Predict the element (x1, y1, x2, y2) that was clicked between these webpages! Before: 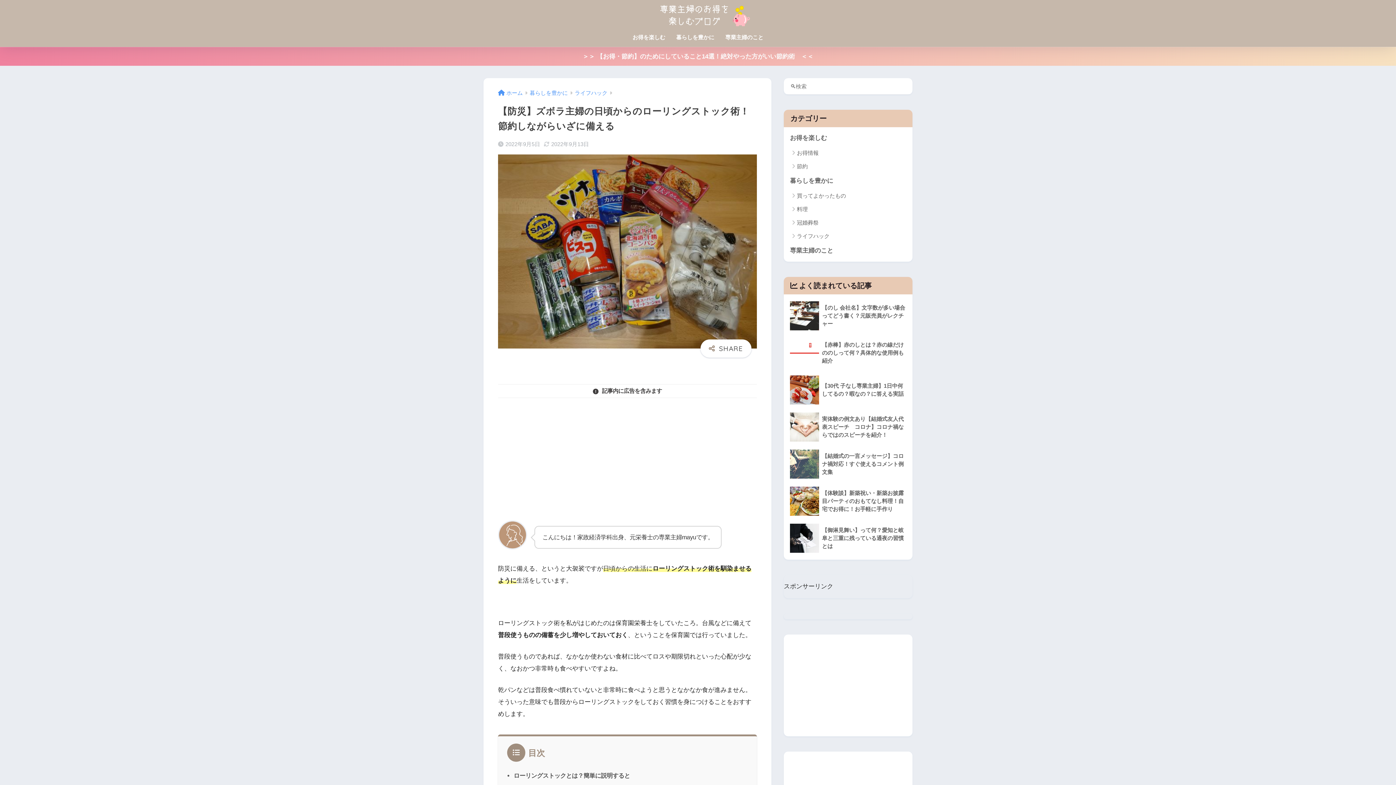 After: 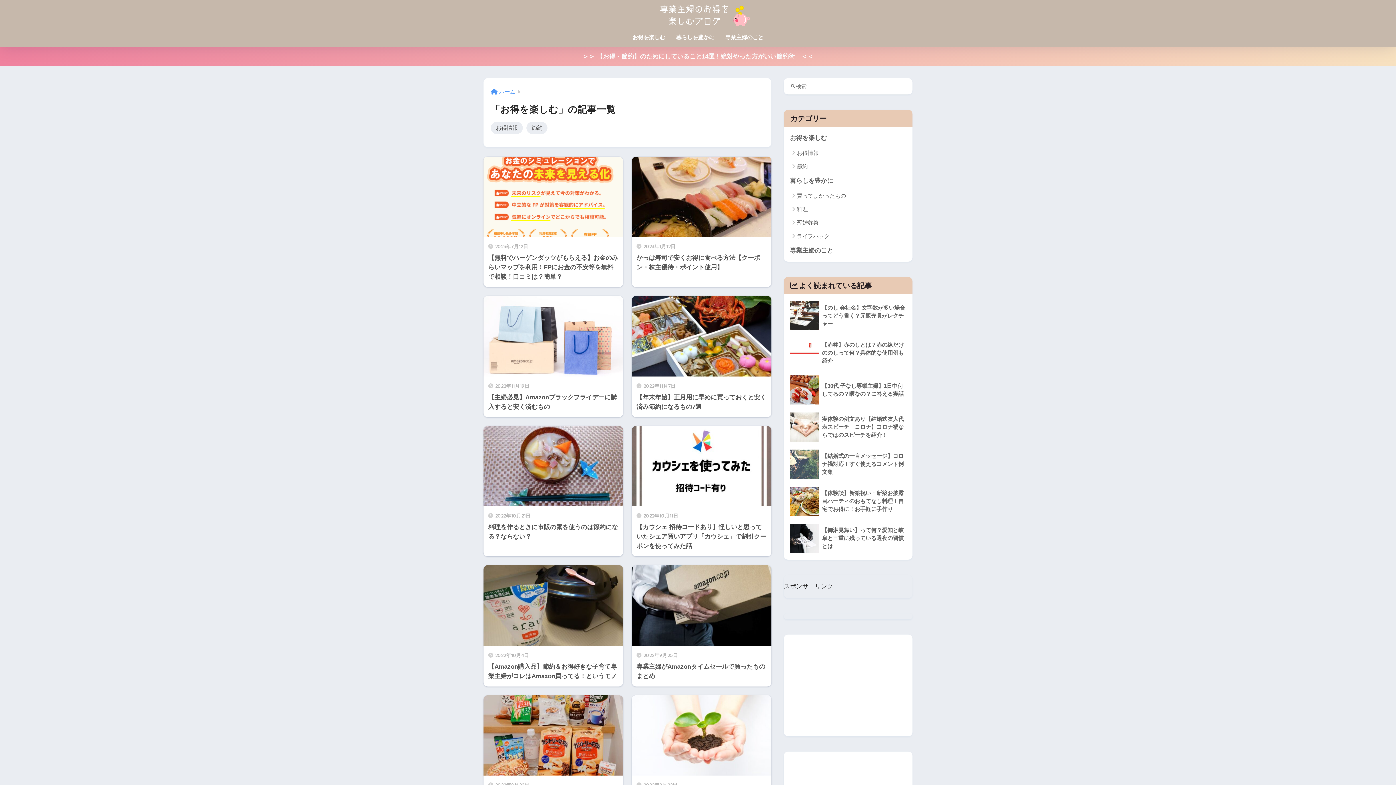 Action: bbox: (627, 29, 670, 46) label: お得を楽しむ